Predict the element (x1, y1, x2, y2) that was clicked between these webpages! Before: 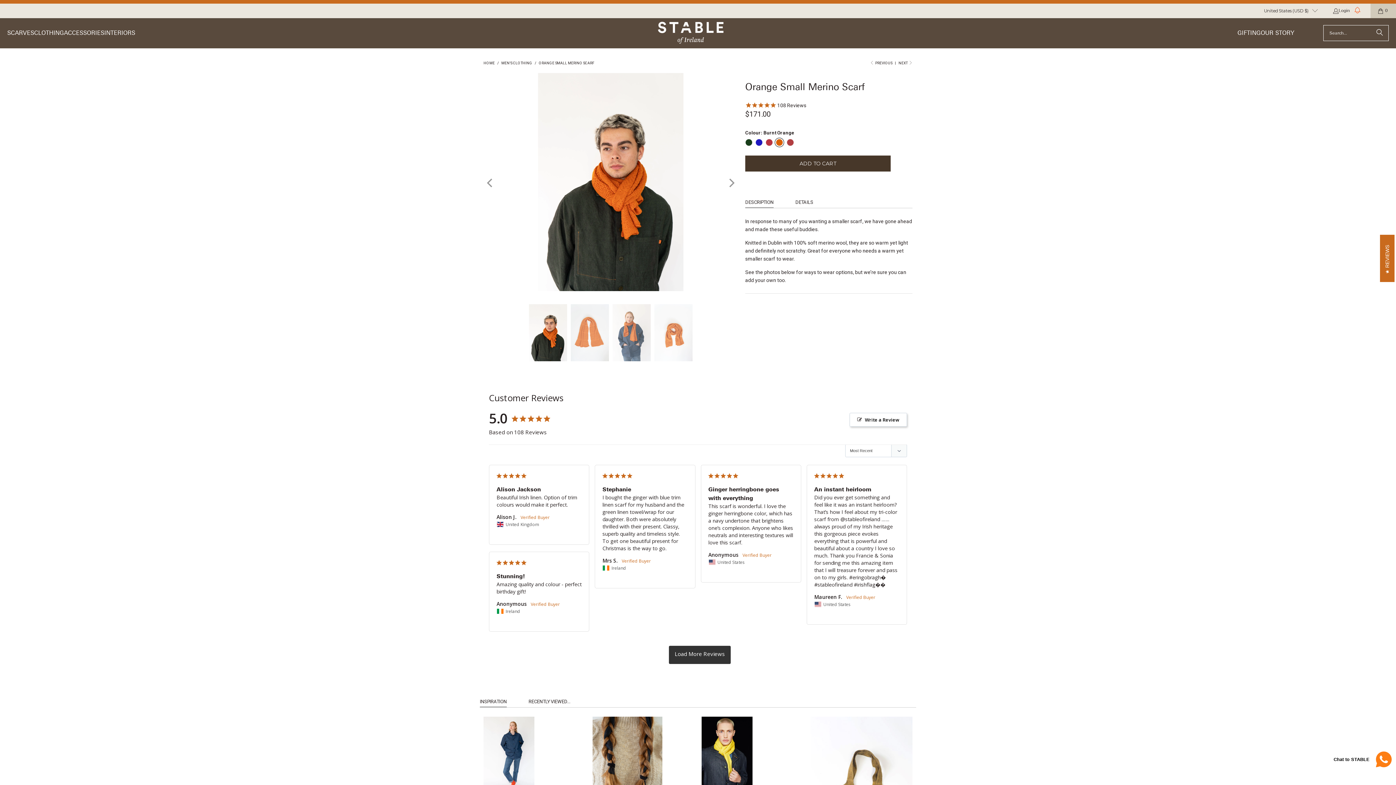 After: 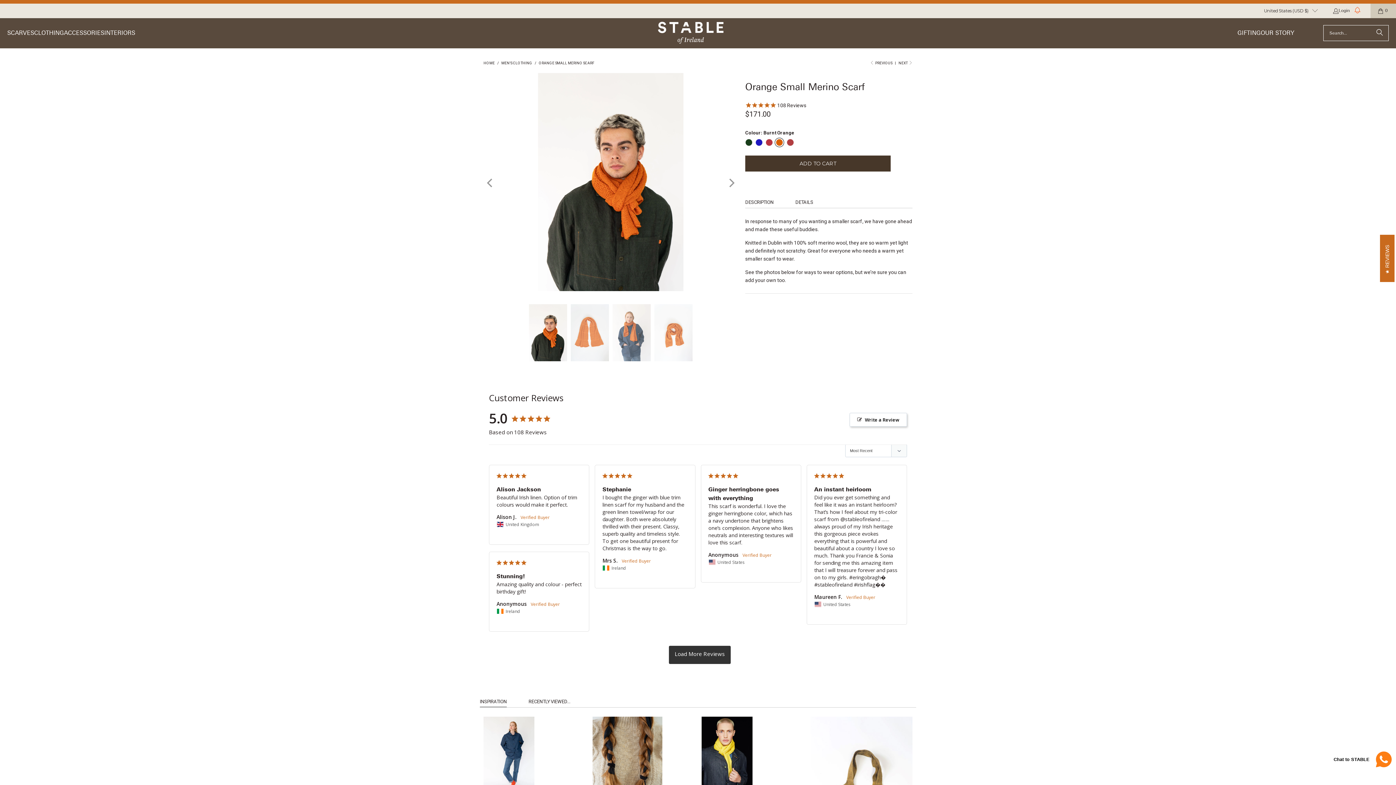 Action: label: INSPIRATION bbox: (480, 696, 506, 708)